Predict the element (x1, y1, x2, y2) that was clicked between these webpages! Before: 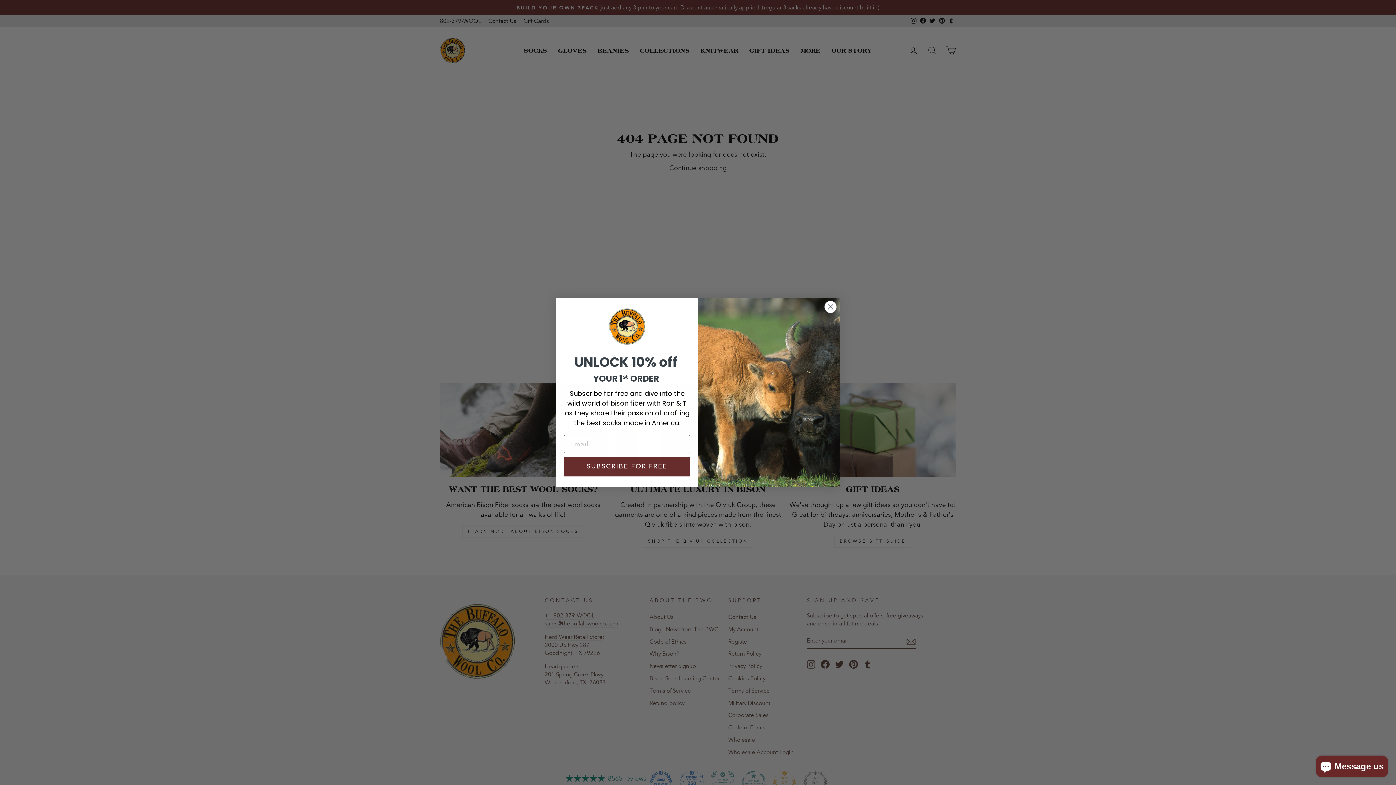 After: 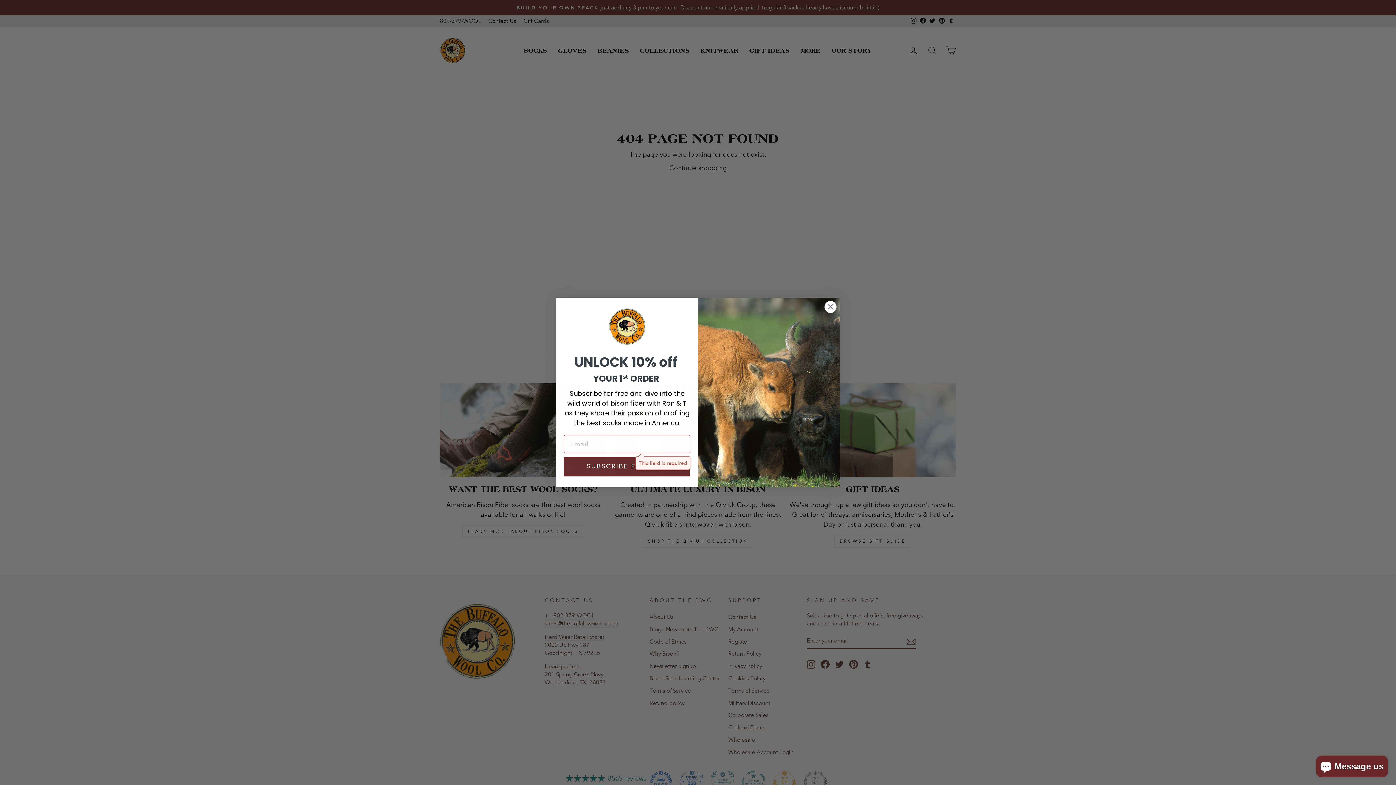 Action: label: SUBSCRIBE FOR FREE bbox: (564, 457, 690, 476)